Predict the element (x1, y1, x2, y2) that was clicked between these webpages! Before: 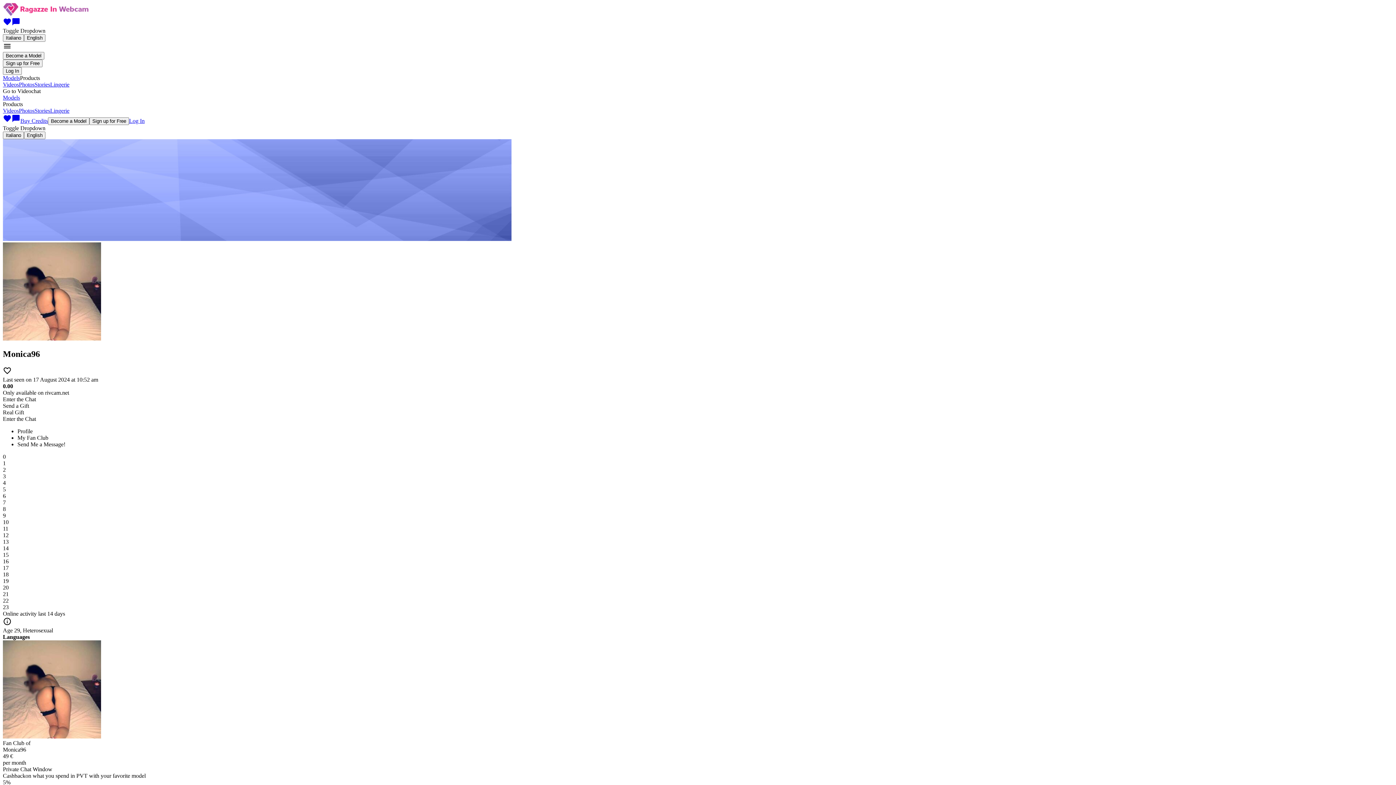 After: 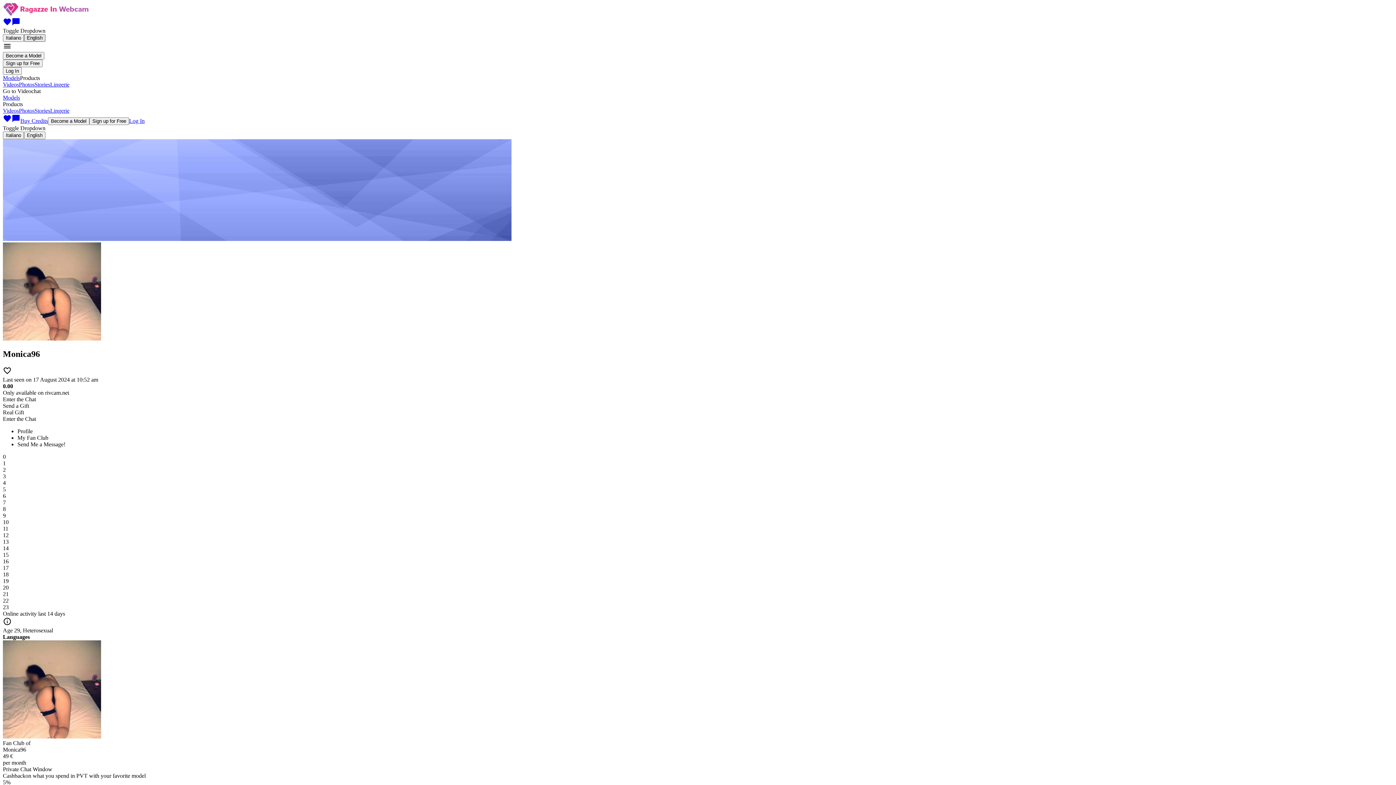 Action: bbox: (24, 34, 45, 41) label: English